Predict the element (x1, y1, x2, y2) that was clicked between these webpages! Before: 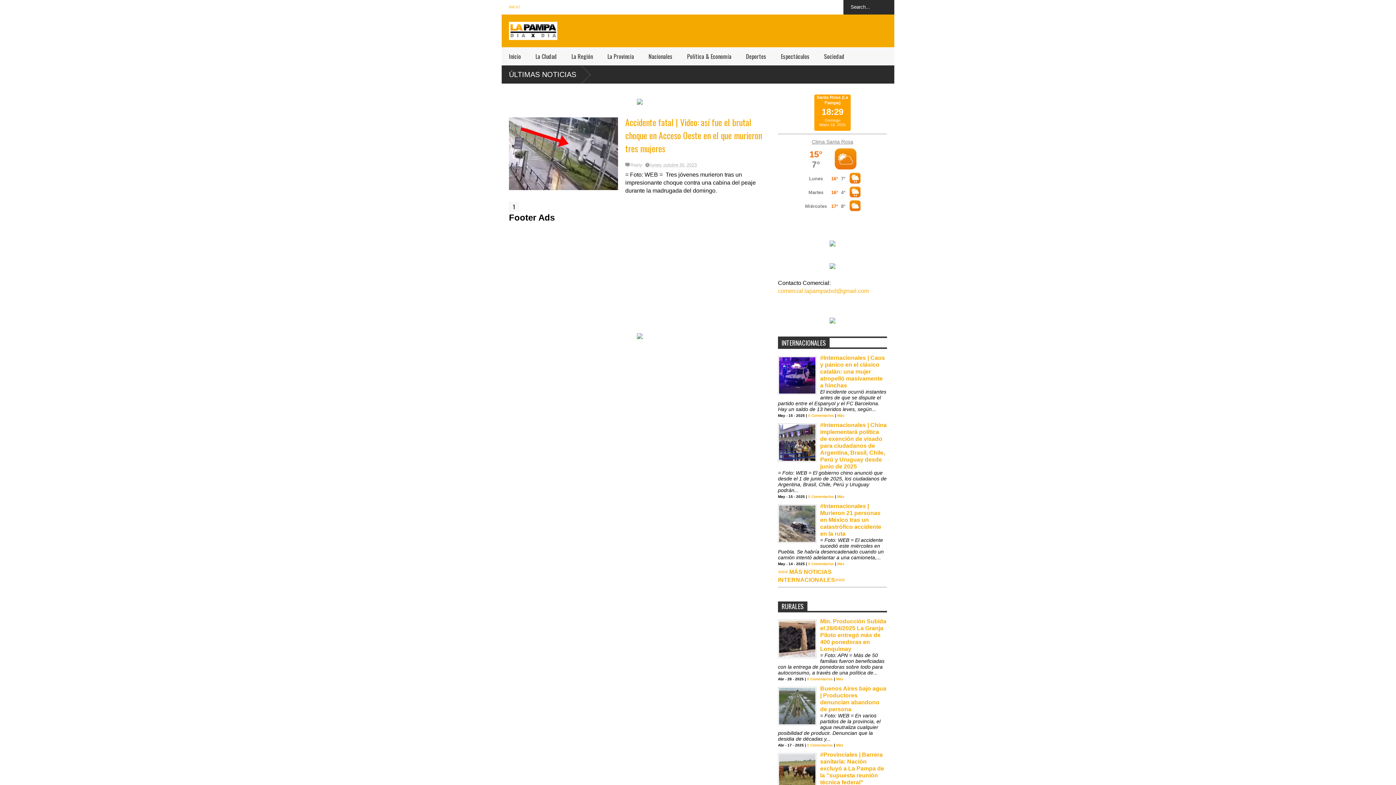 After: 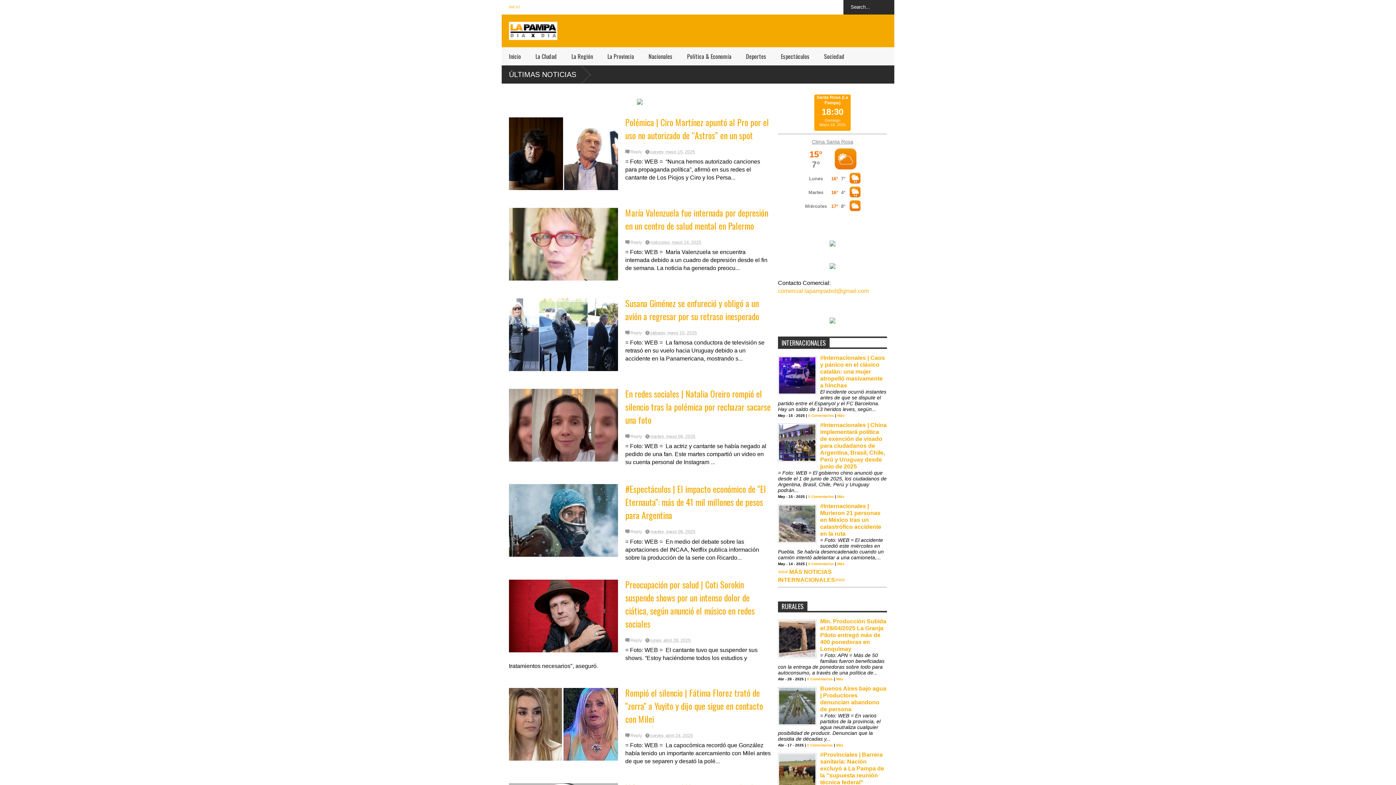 Action: bbox: (773, 47, 817, 65) label: Espectáculos